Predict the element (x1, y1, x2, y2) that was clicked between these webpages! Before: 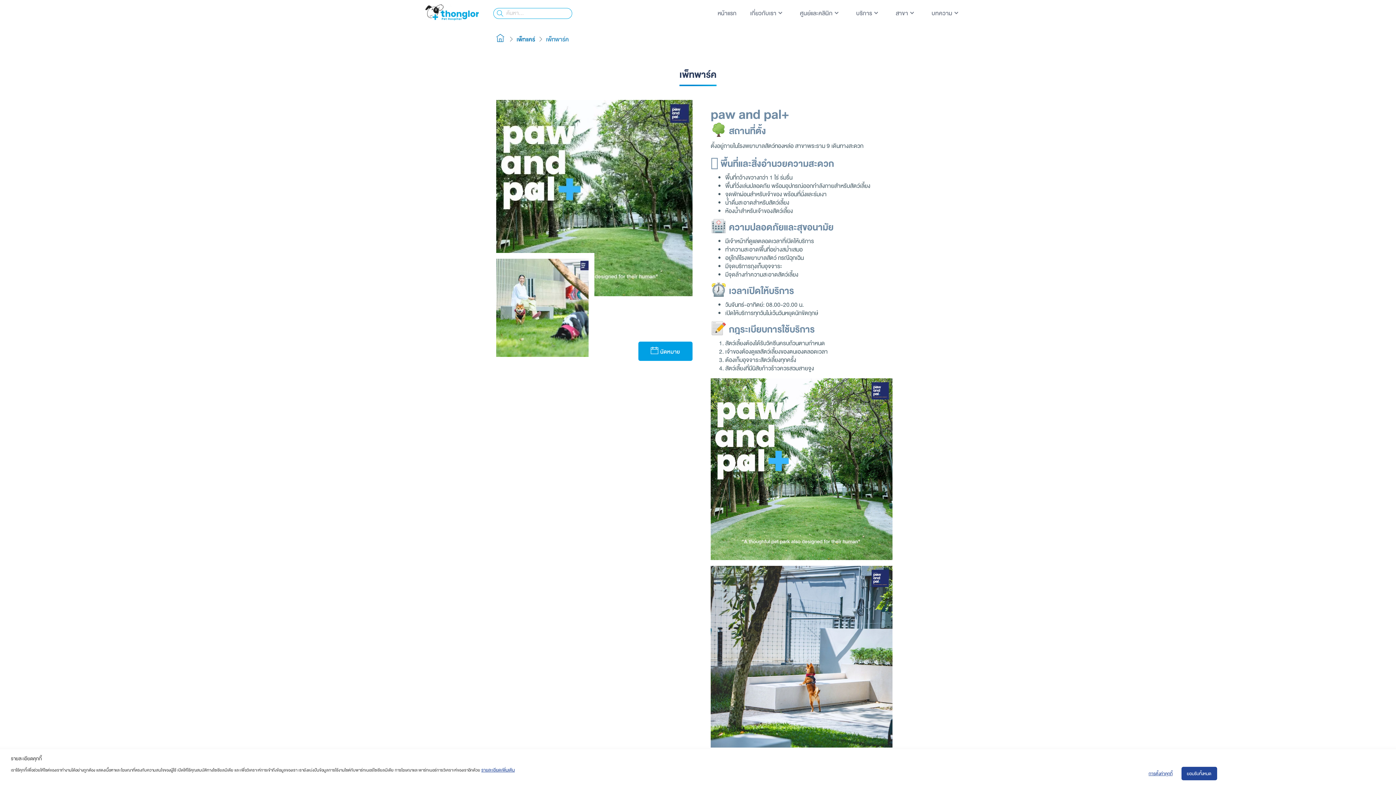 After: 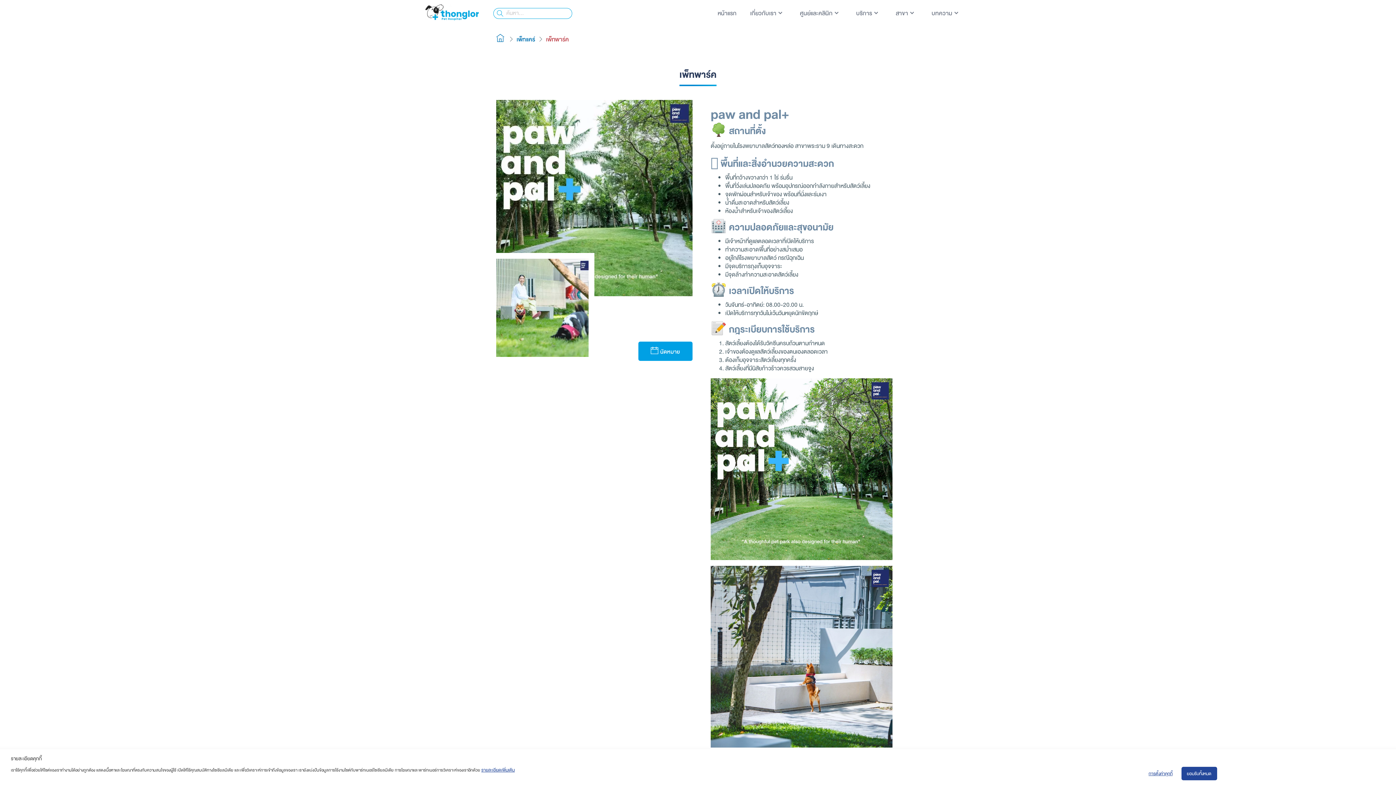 Action: bbox: (546, 34, 569, 44) label: เพ็ทพาร์ค